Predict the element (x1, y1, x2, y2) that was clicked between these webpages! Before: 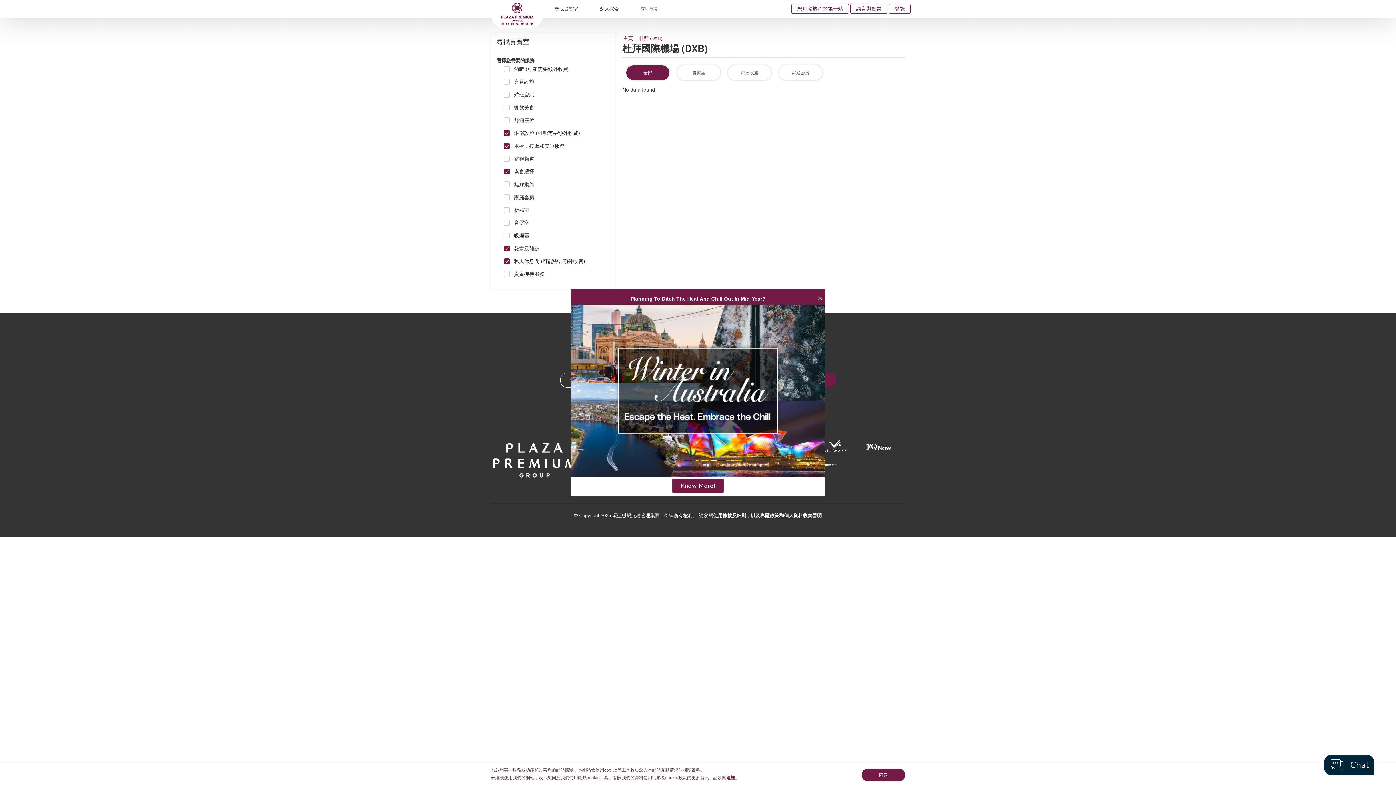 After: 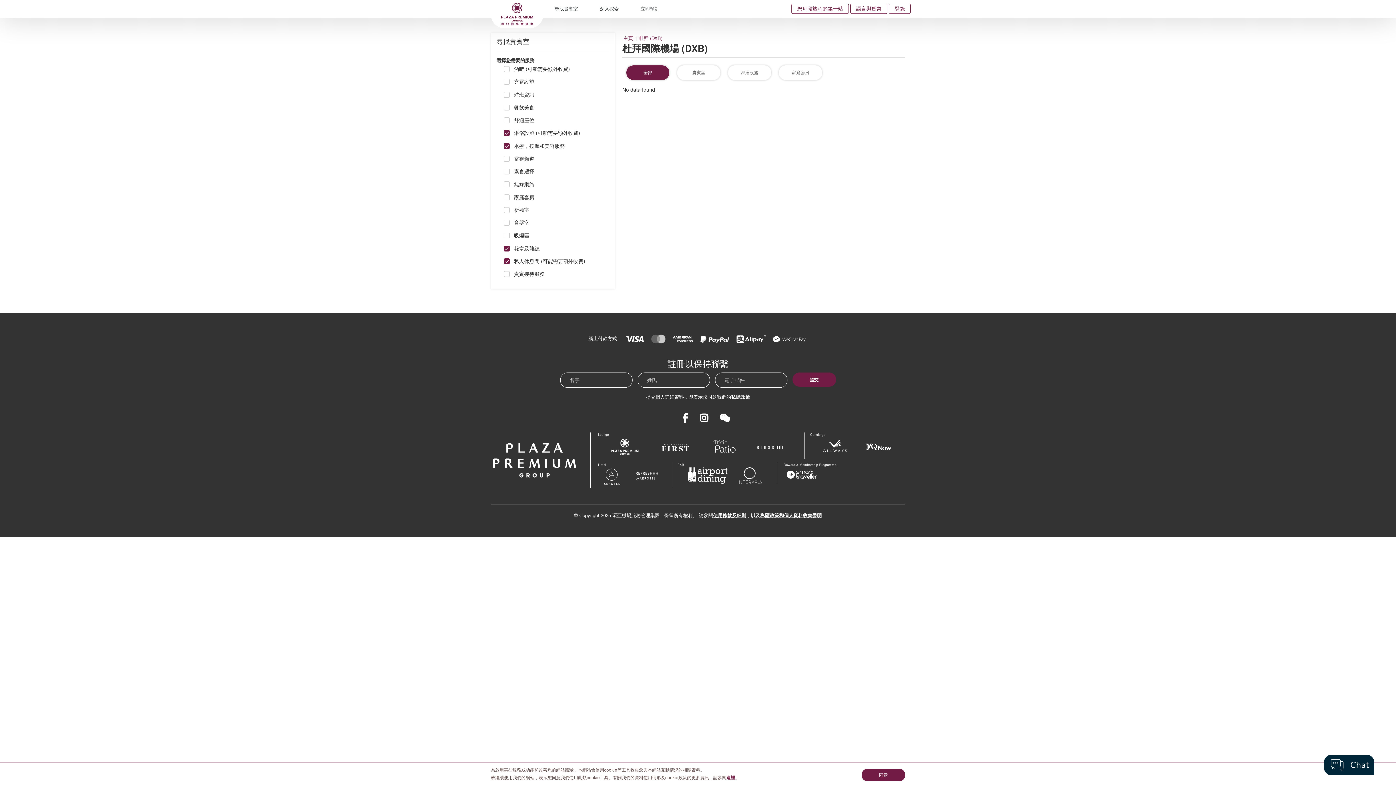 Action: label: 素食選擇 bbox: (504, 166, 609, 175)